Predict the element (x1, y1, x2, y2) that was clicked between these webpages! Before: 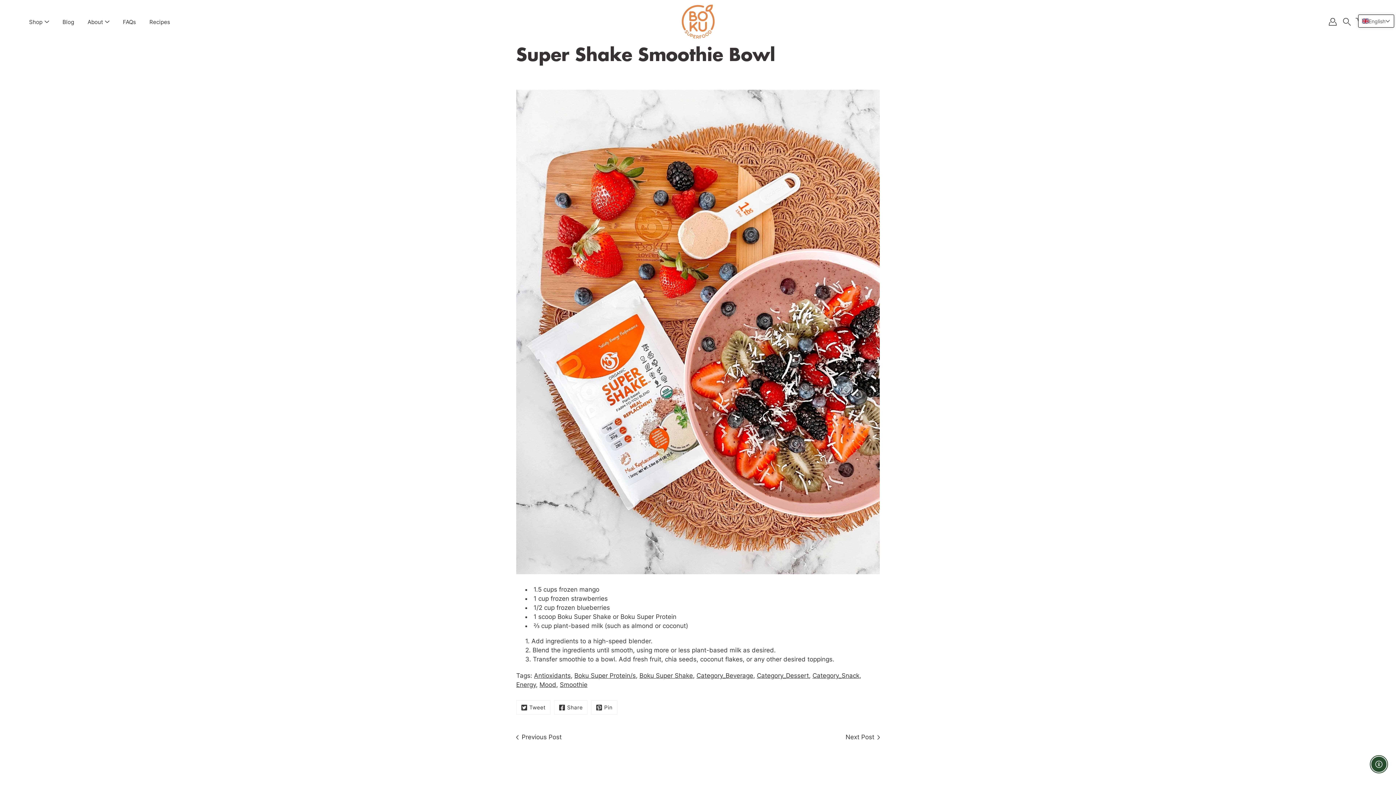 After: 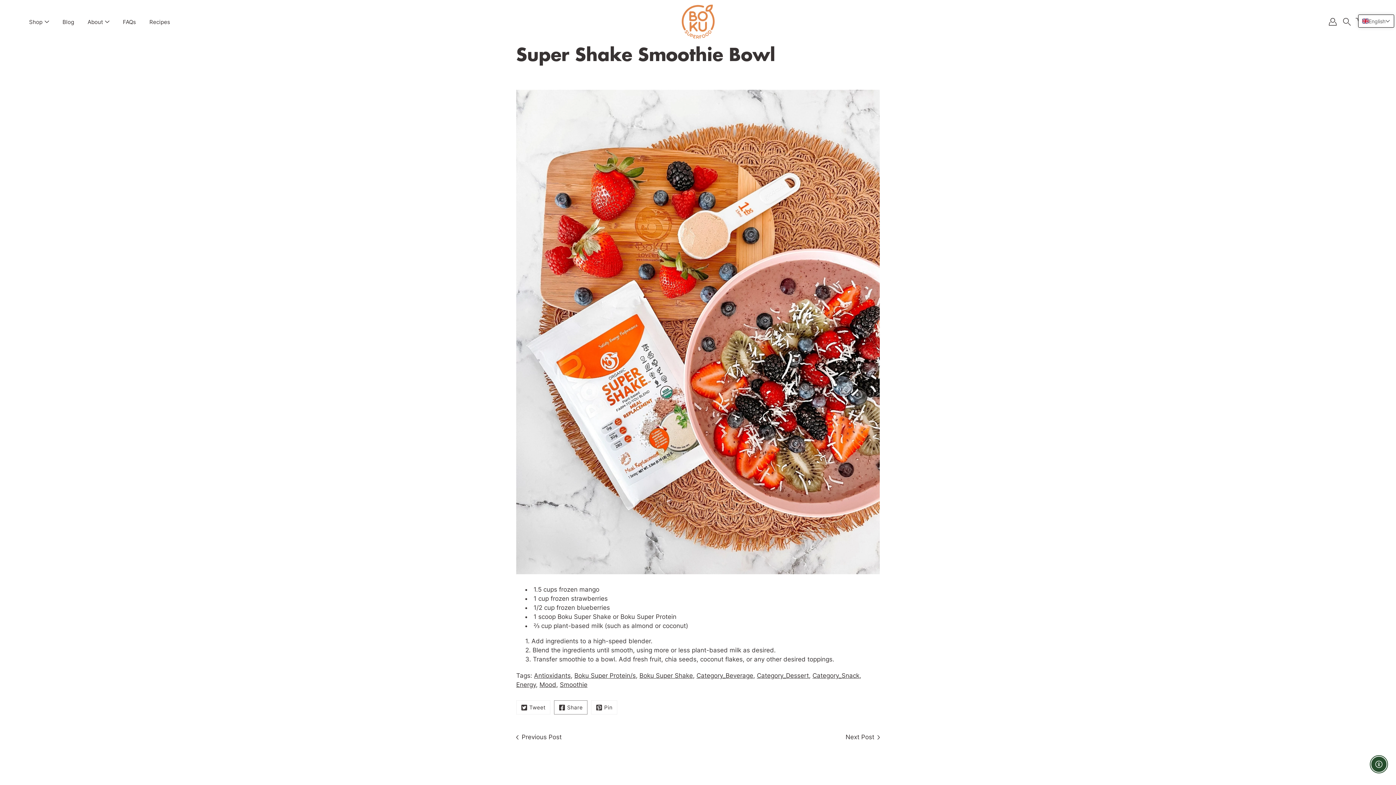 Action: bbox: (554, 700, 587, 714) label: Facebook